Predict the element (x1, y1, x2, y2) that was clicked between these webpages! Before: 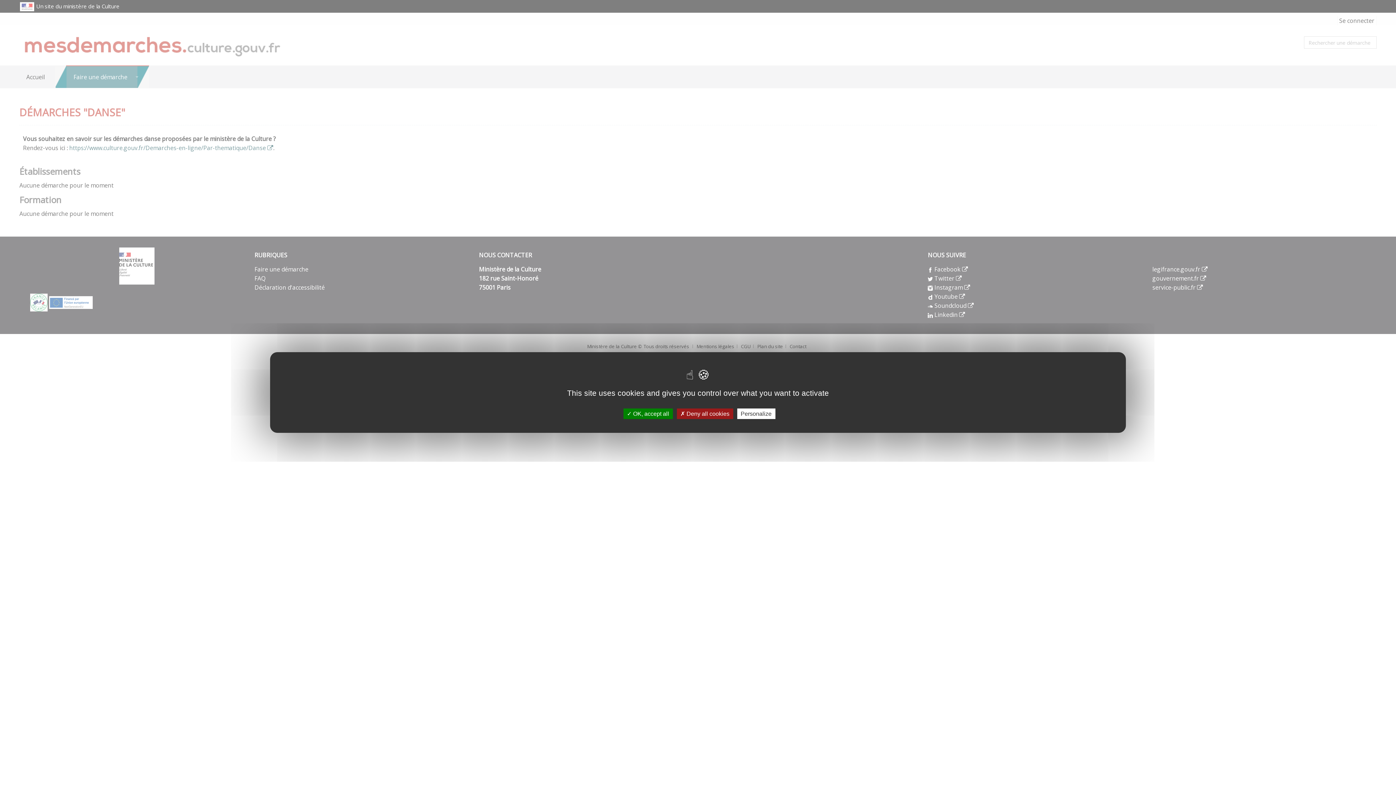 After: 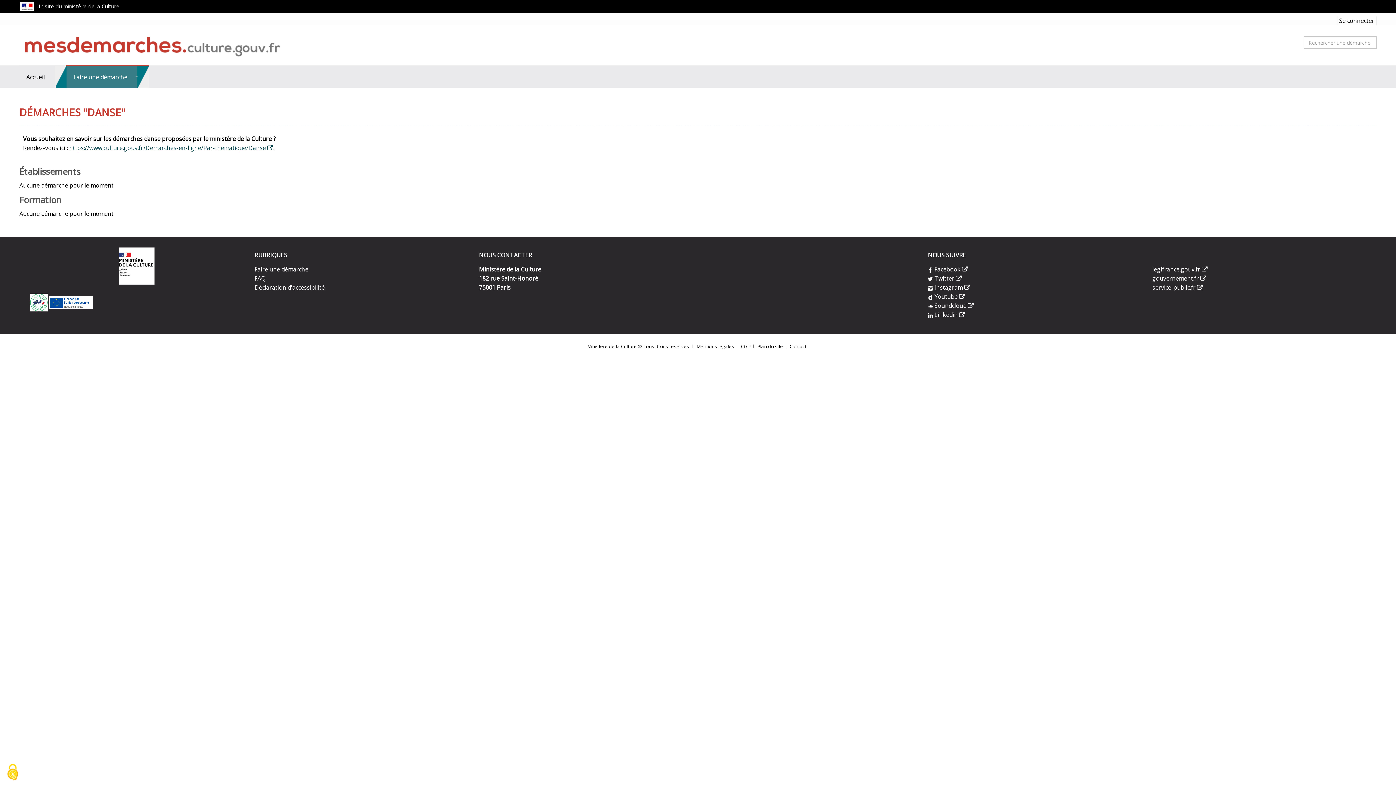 Action: label:  OK, accept all bbox: (623, 408, 672, 419)